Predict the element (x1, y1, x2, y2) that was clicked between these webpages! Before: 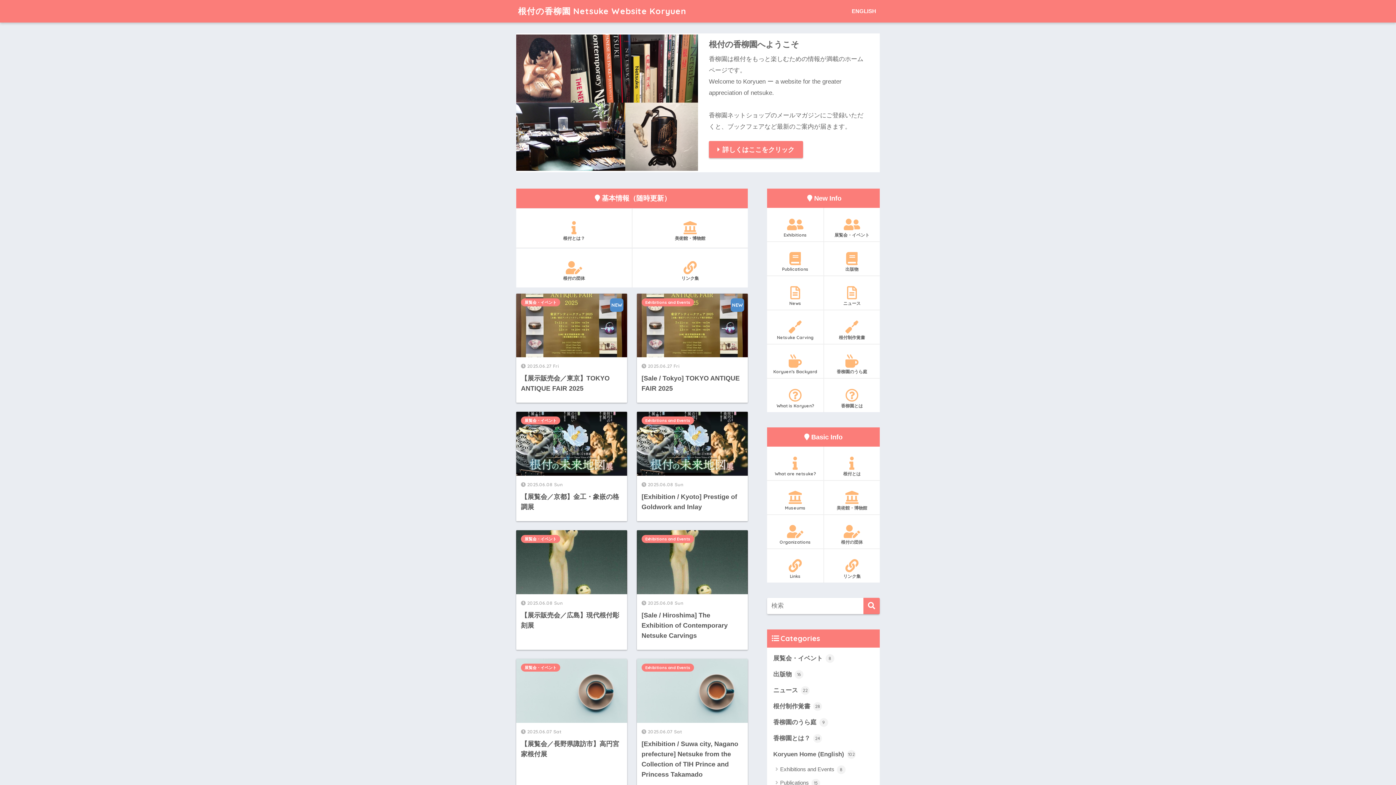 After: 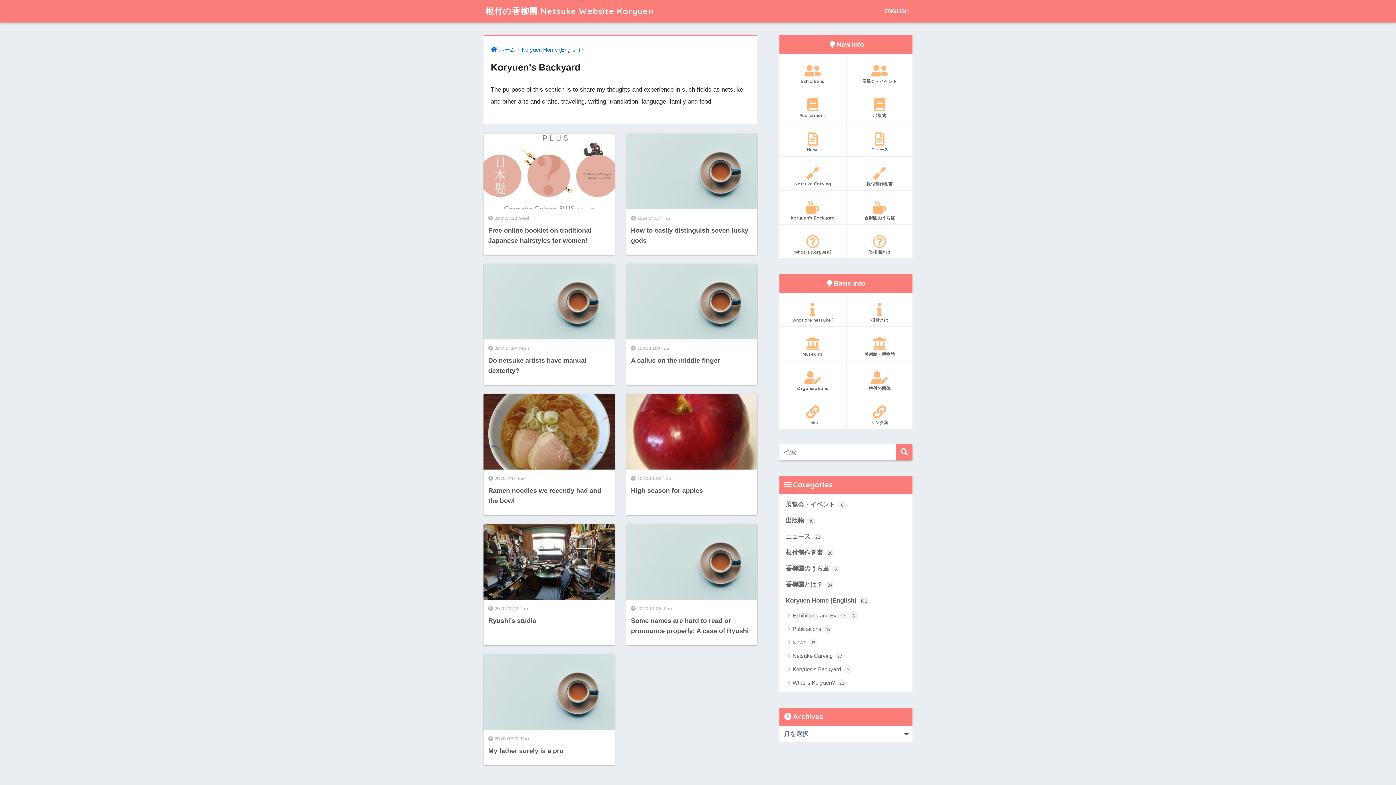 Action: label: Koryuen’s Backyard bbox: (767, 352, 823, 378)